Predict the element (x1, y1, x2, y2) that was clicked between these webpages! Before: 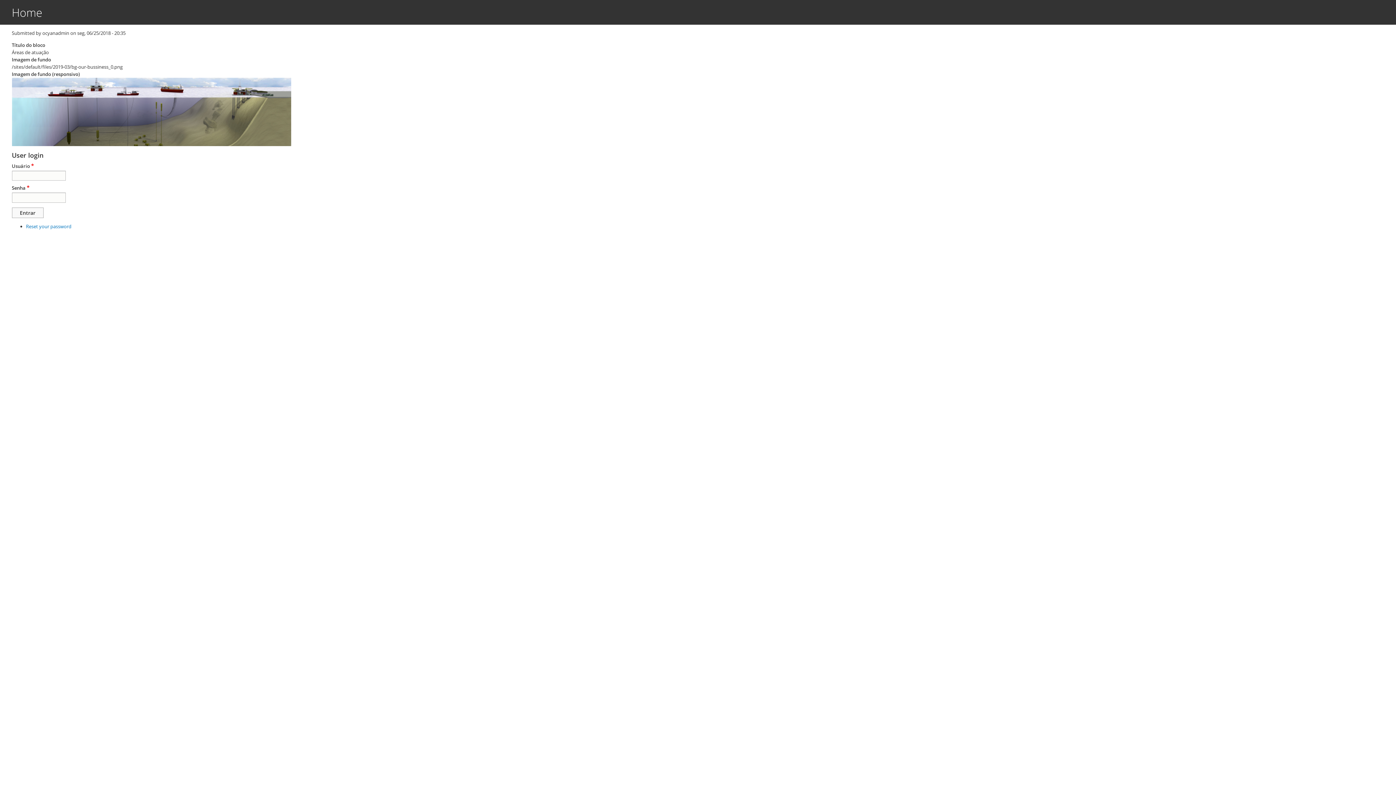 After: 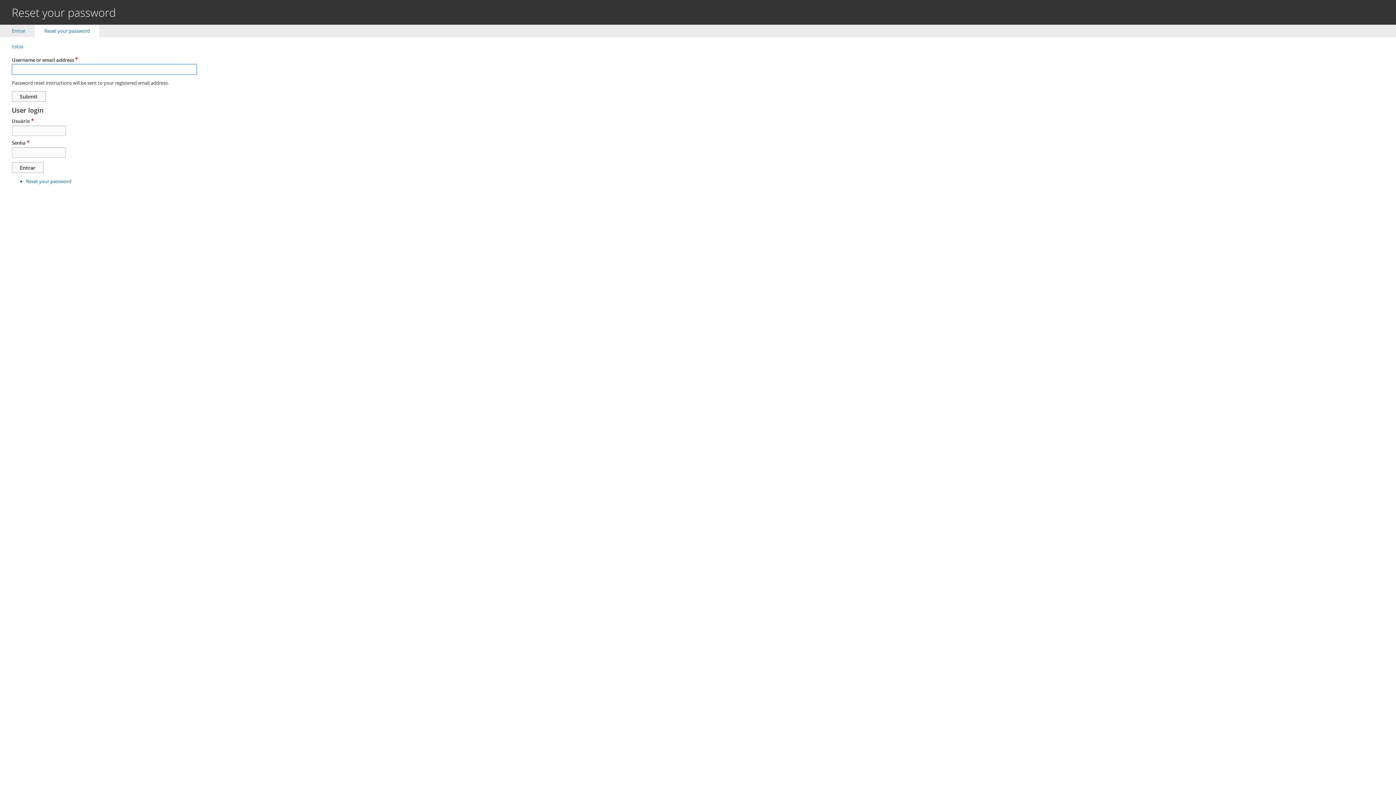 Action: label: Reset your password bbox: (26, 223, 71, 229)